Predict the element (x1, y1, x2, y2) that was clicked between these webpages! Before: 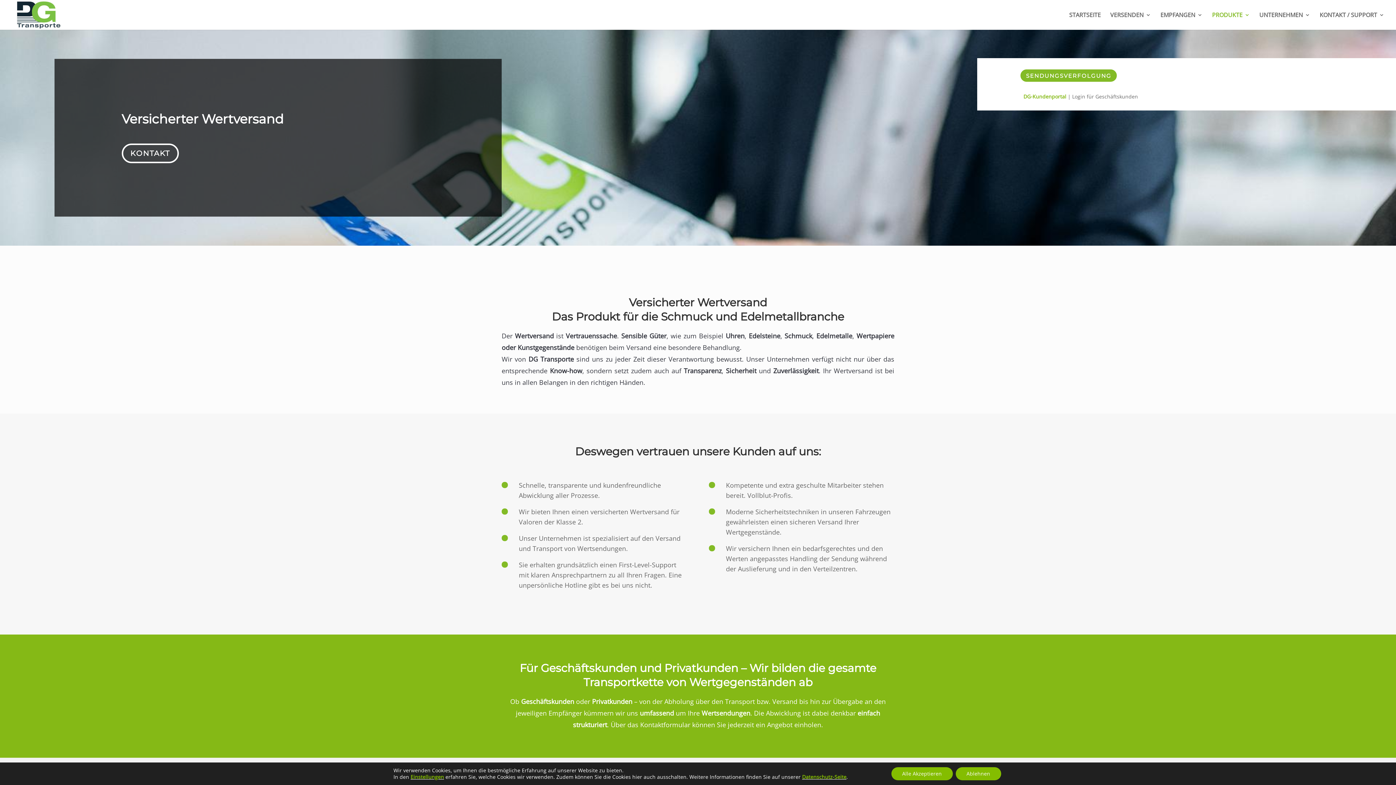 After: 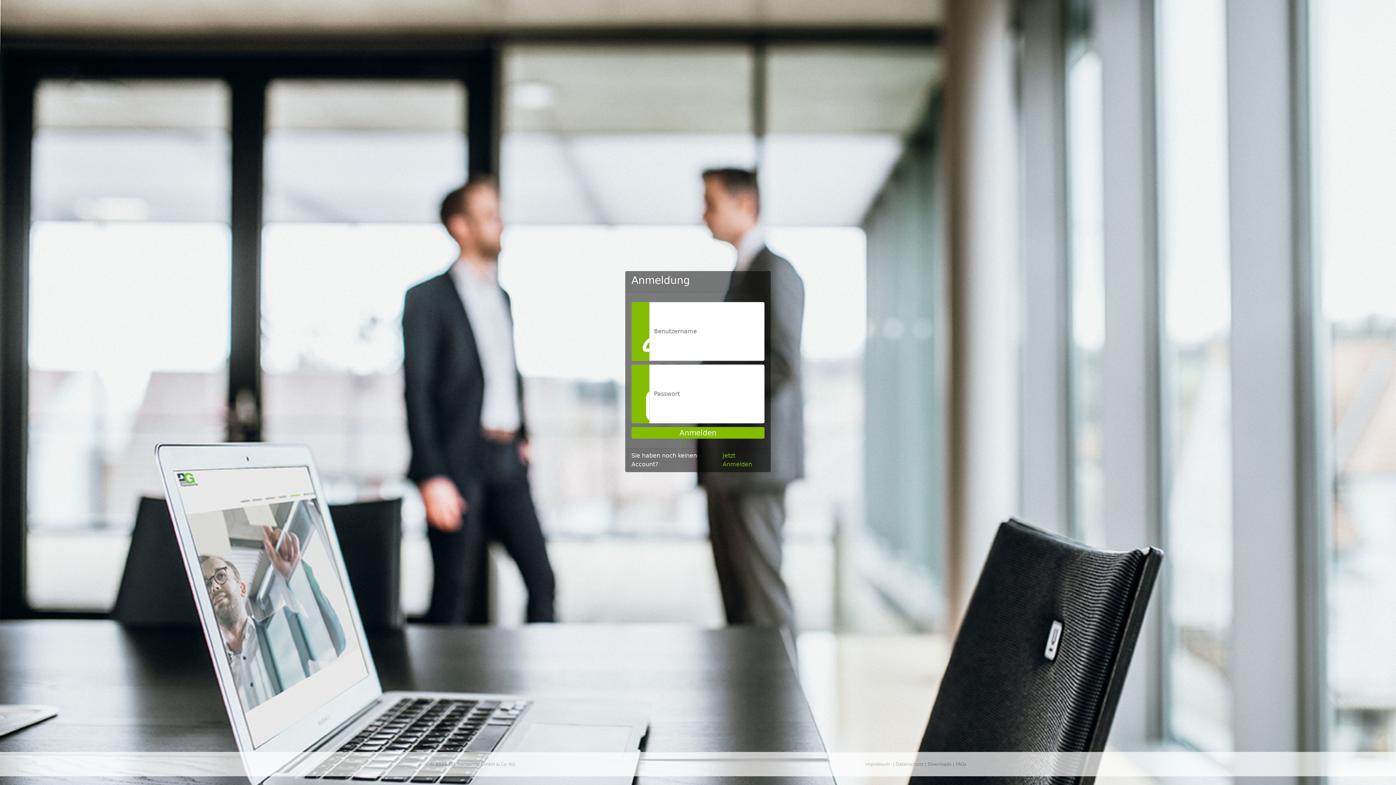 Action: bbox: (1023, 93, 1066, 100) label: DG-Kundenportal